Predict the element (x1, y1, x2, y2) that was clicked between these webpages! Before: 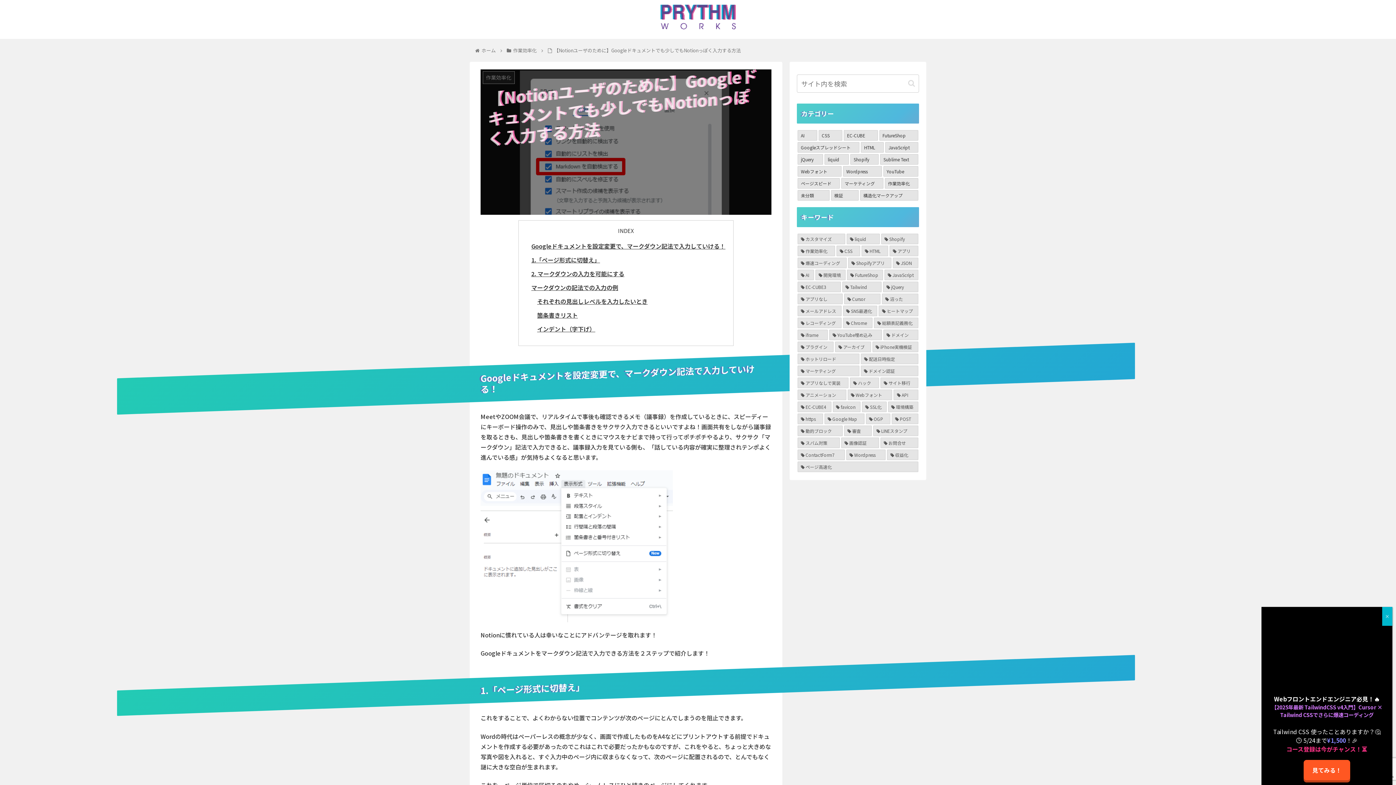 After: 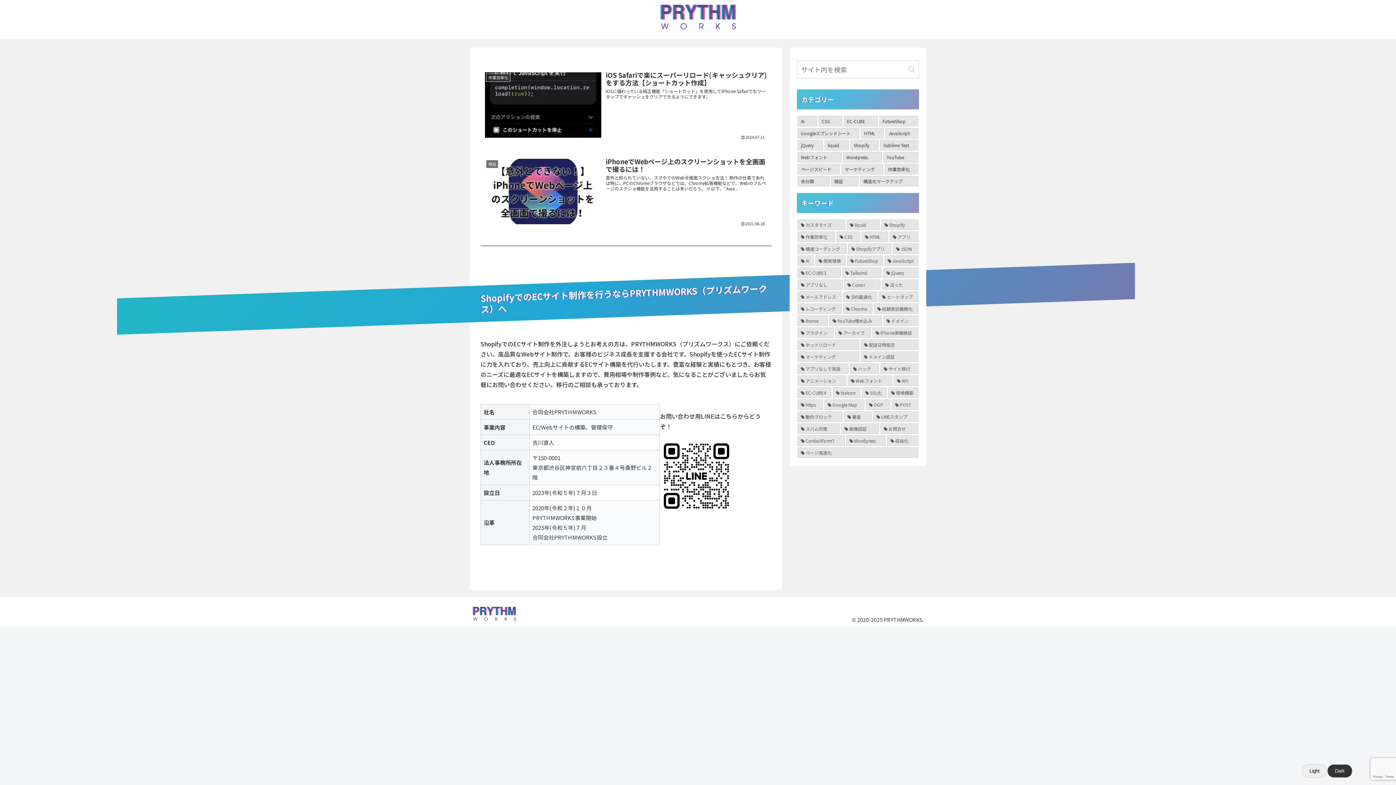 Action: bbox: (872, 341, 918, 352) label: iPhone実機検証 (2個の項目)